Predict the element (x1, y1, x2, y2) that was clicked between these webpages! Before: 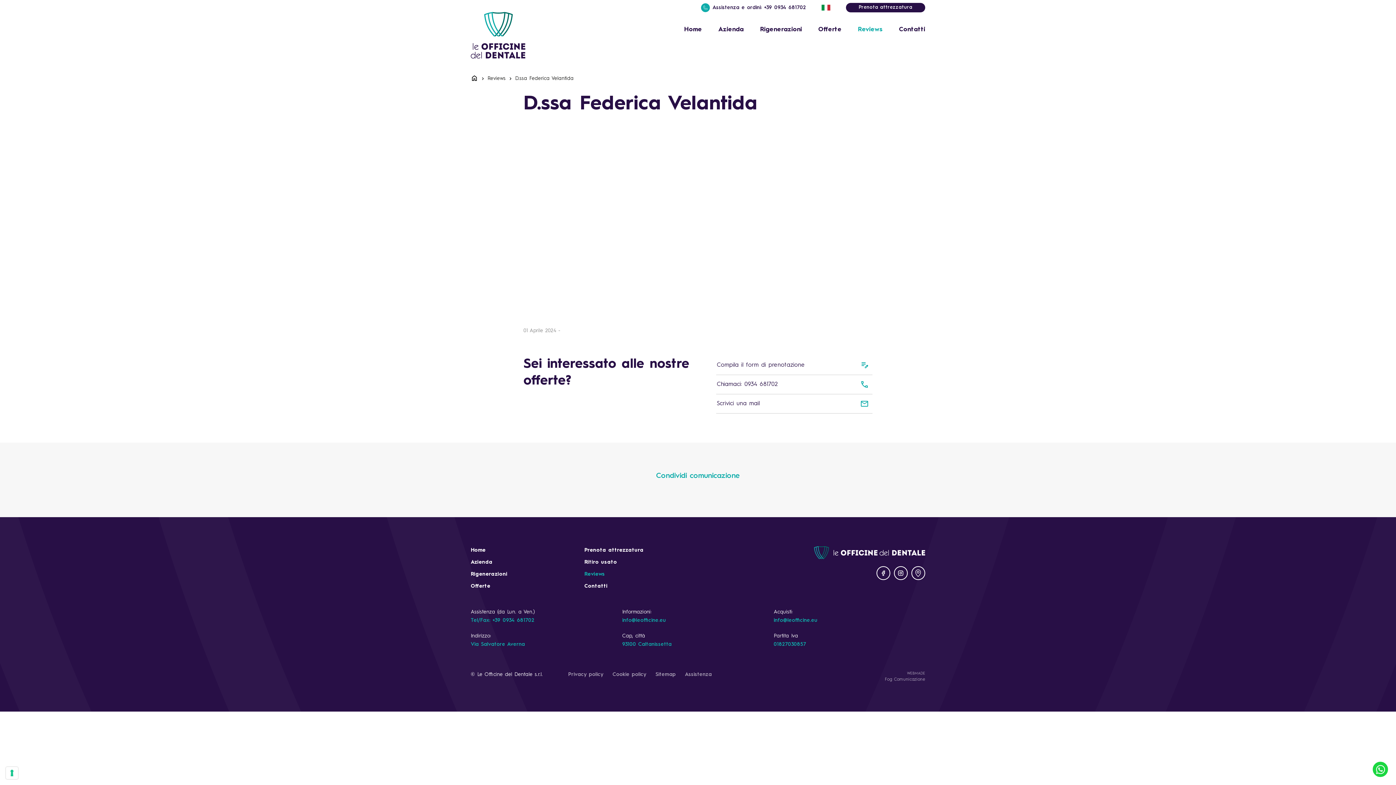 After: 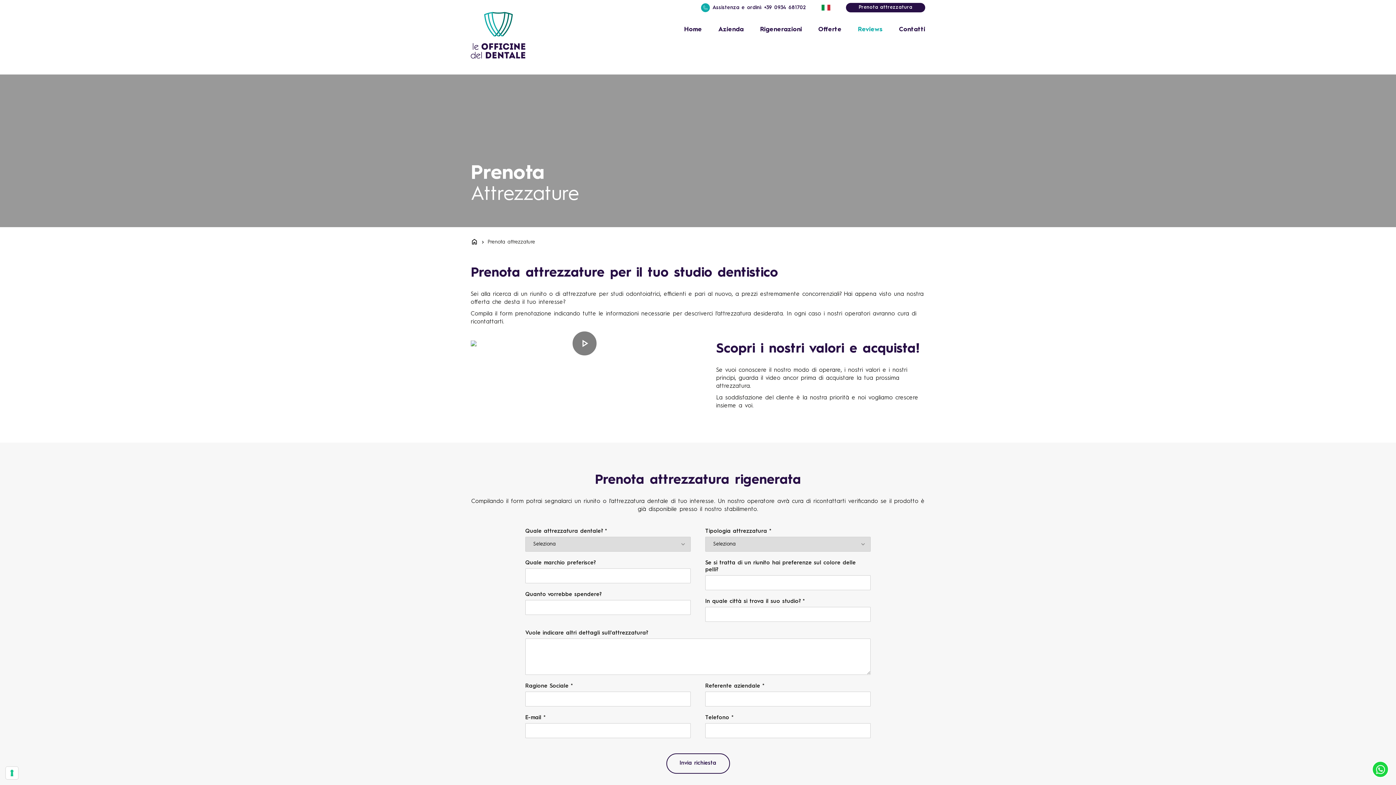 Action: bbox: (846, 2, 925, 12) label: Prenota attrezzatura